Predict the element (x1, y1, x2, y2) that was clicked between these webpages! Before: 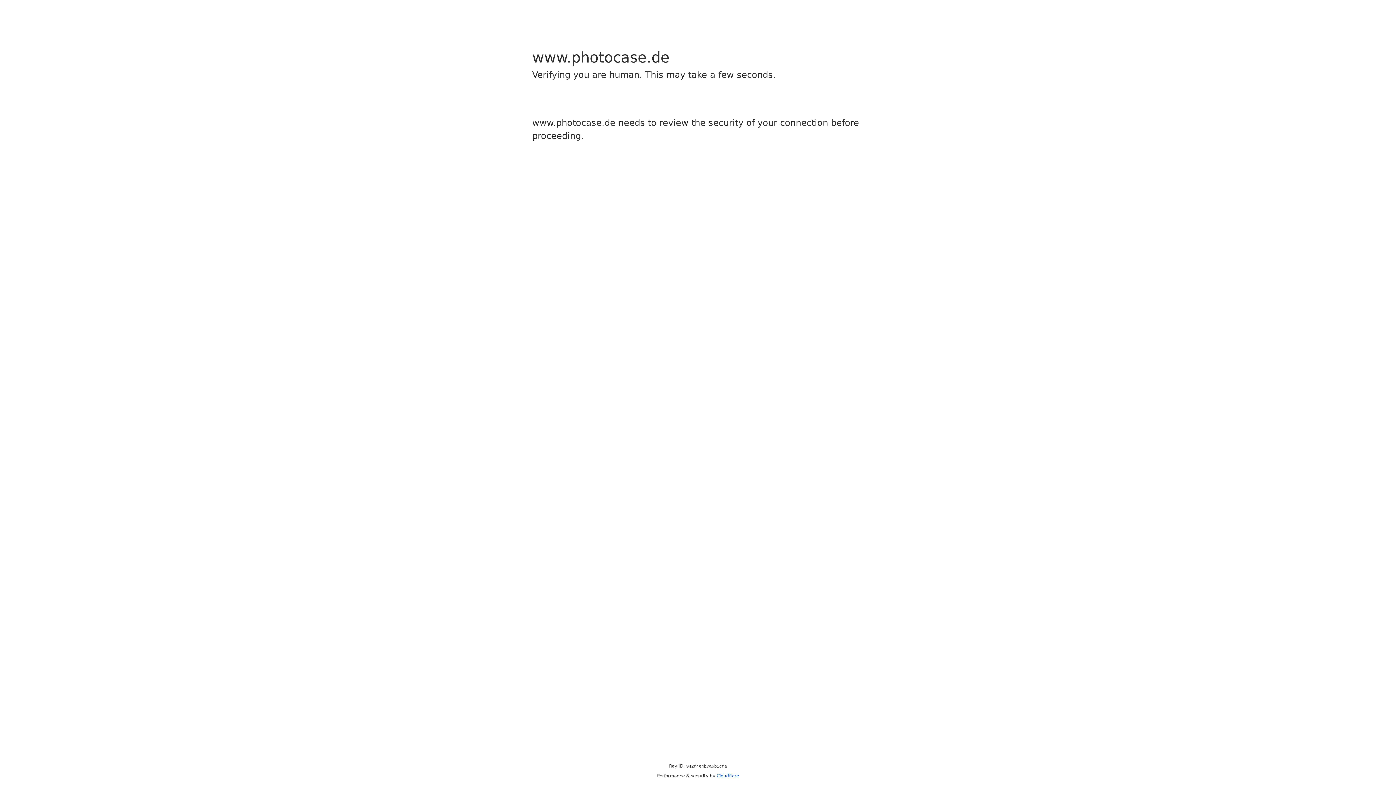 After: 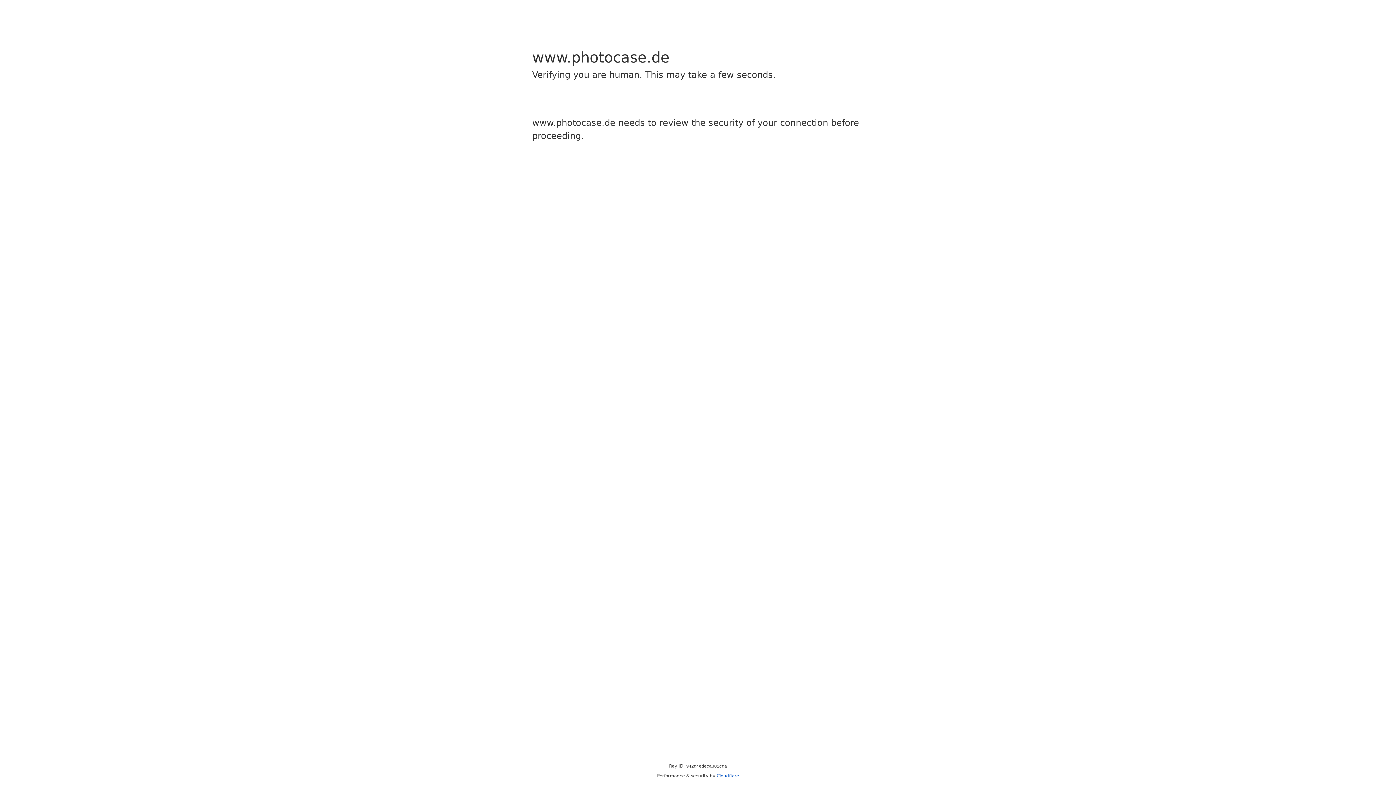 Action: bbox: (716, 773, 739, 778) label: Cloudflare